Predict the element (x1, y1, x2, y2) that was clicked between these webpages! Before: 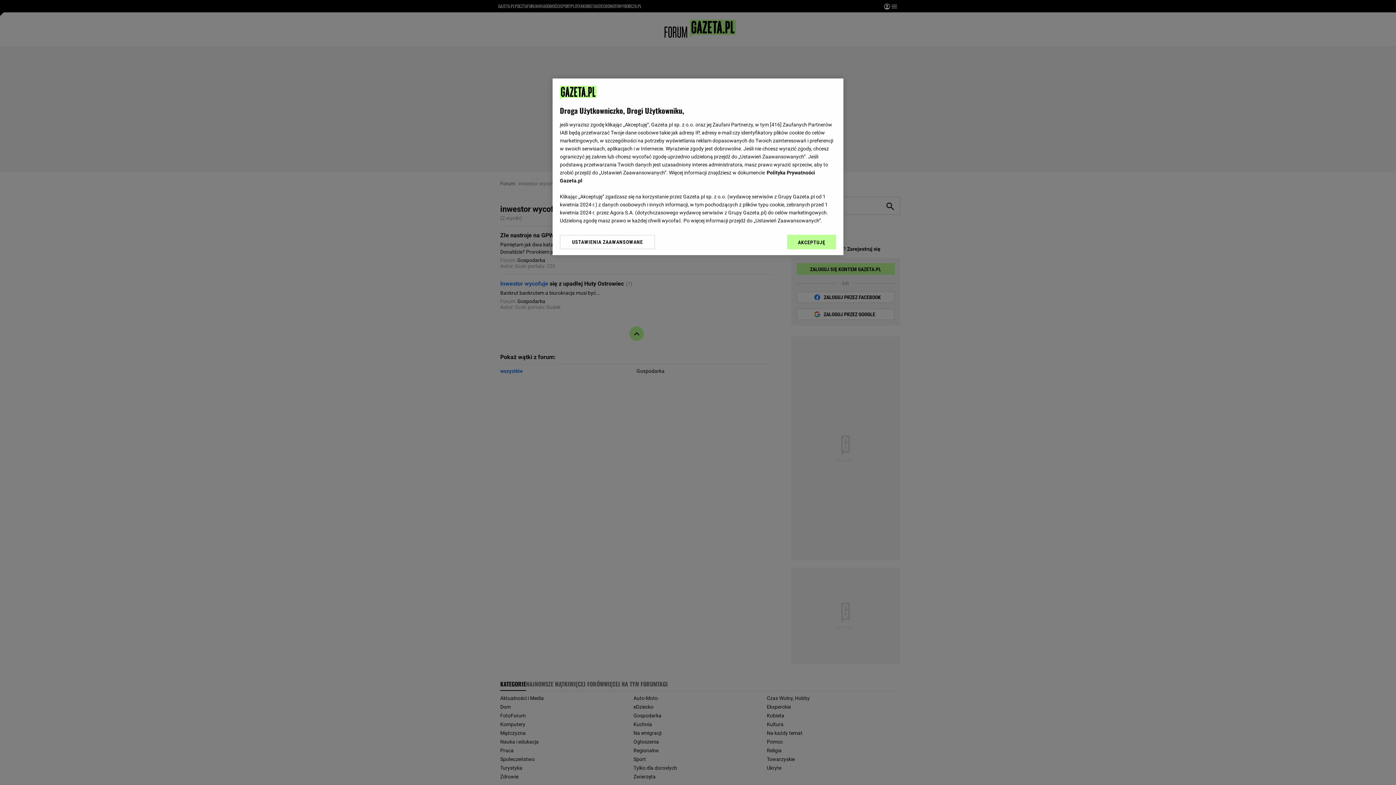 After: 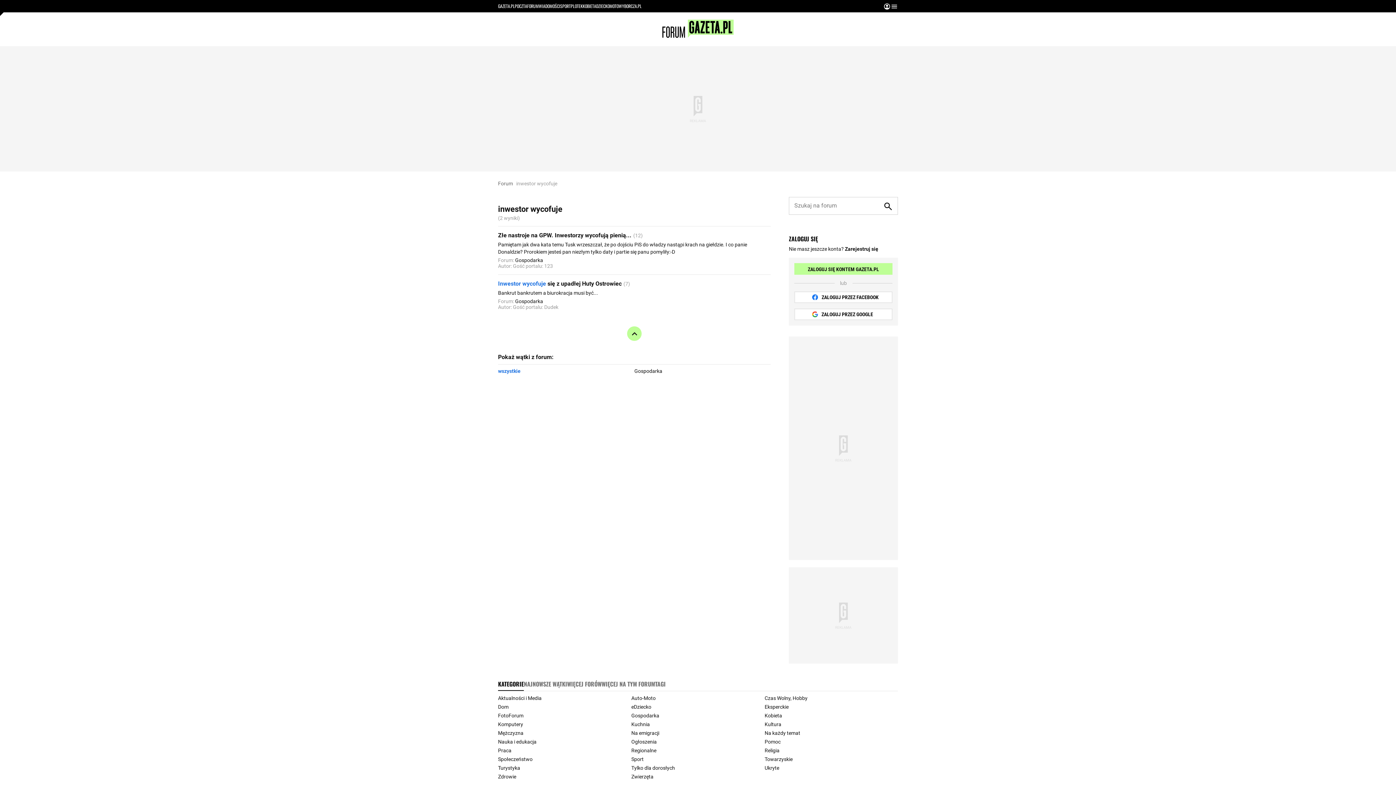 Action: bbox: (787, 234, 836, 249) label: AKCEPTUJĘ